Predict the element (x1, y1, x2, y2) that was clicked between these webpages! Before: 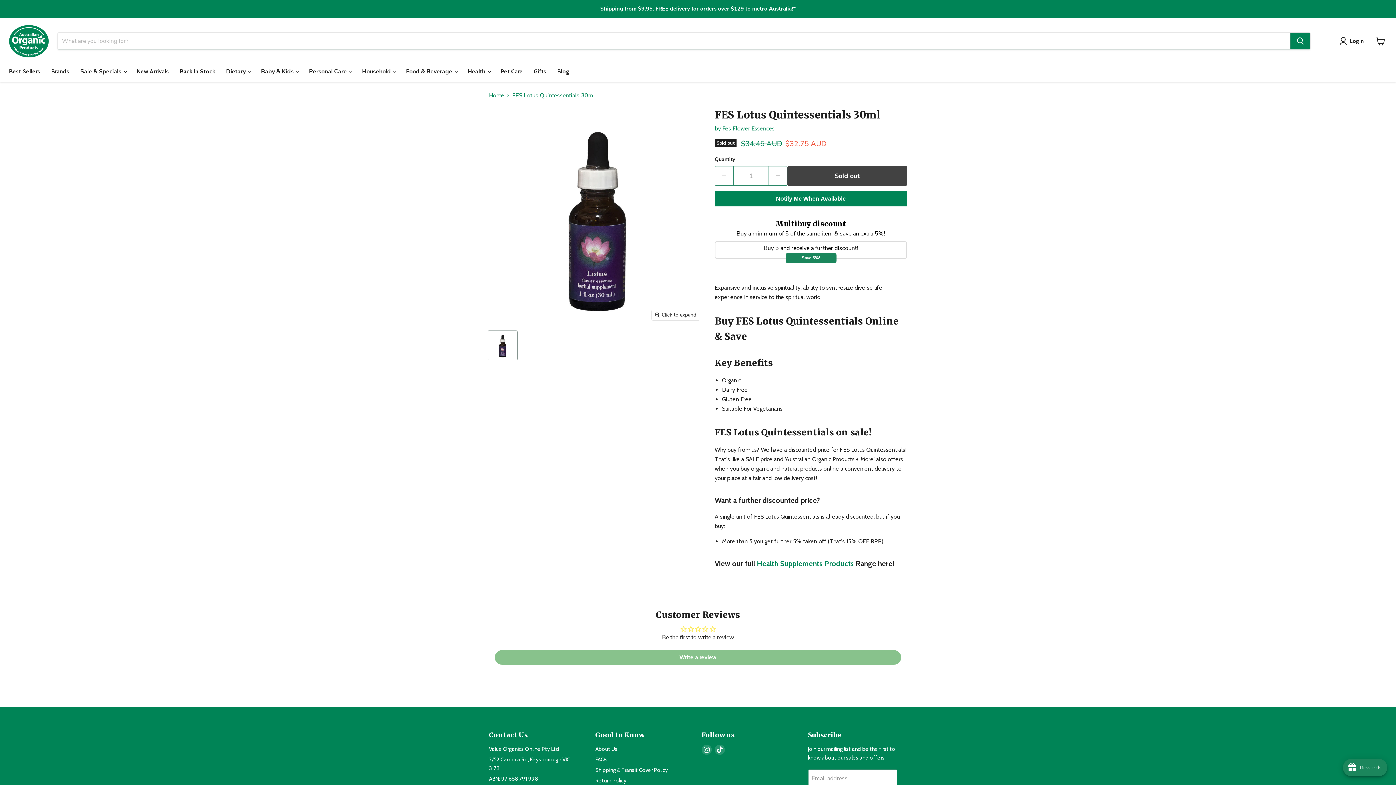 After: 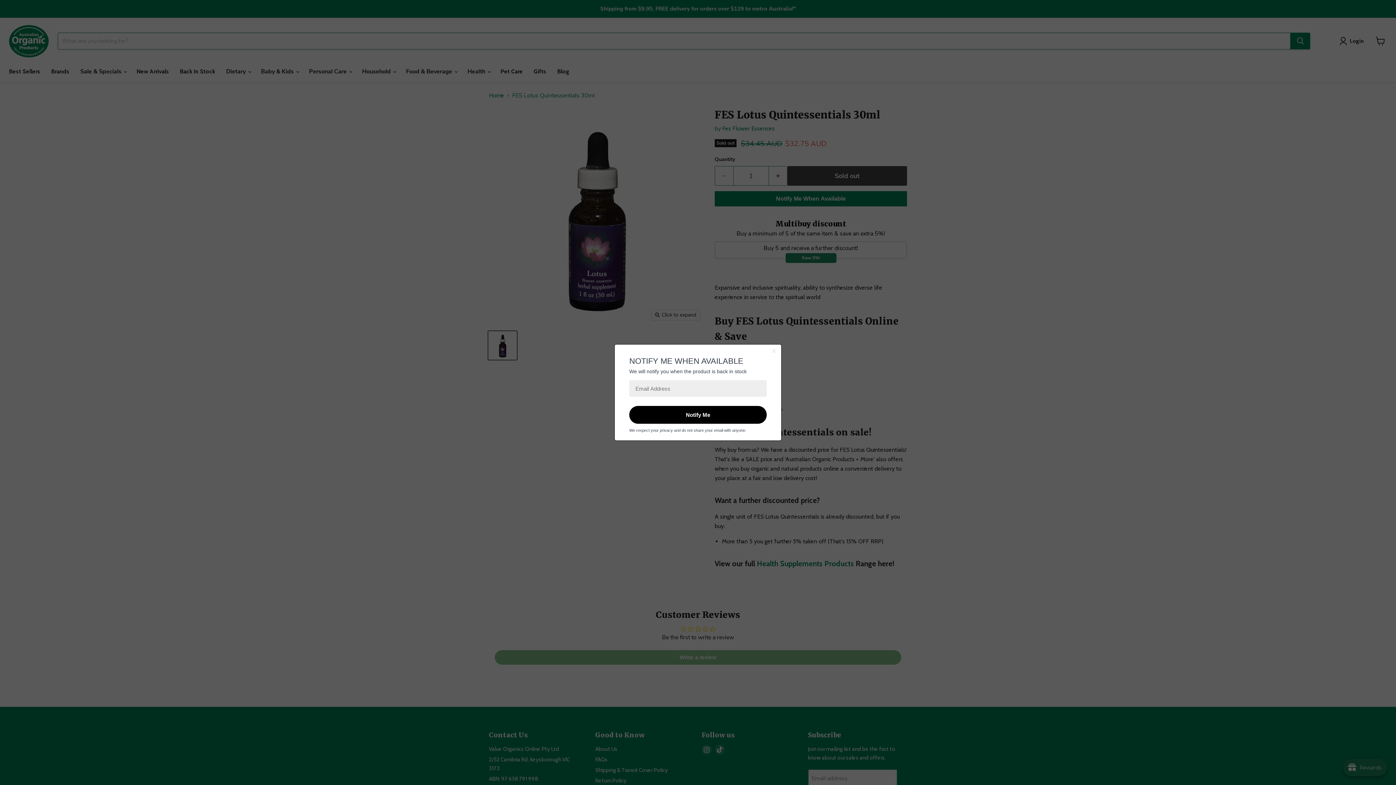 Action: bbox: (714, 191, 907, 206) label: Notify Me When Available